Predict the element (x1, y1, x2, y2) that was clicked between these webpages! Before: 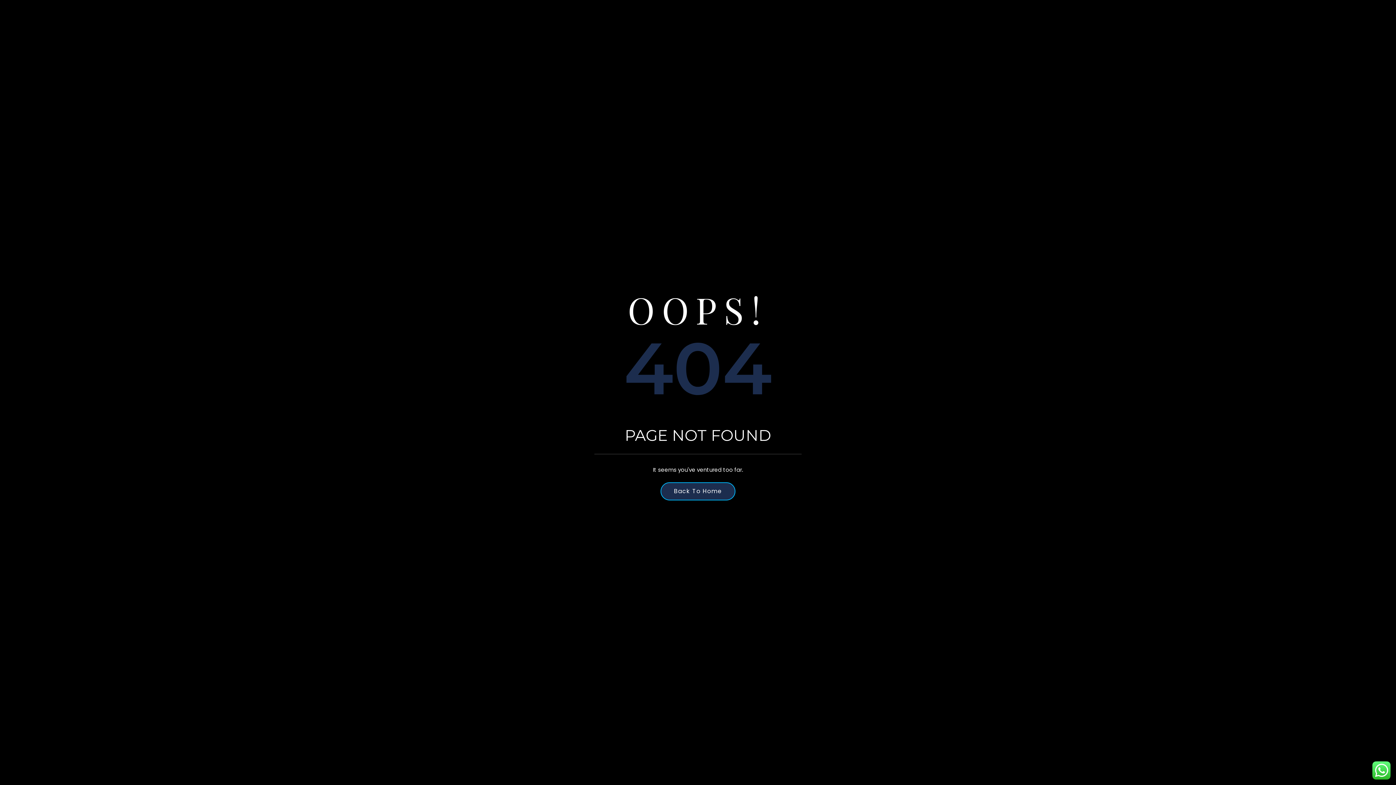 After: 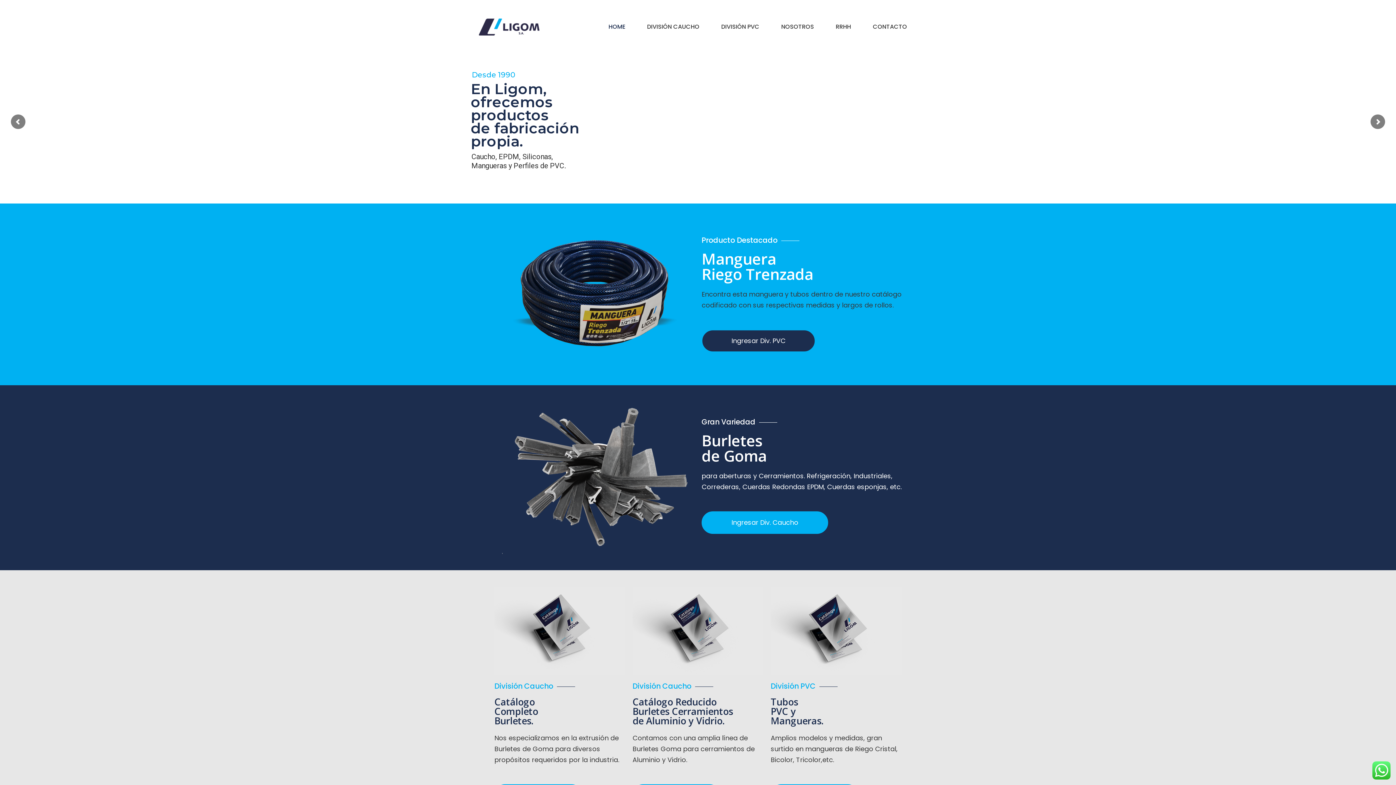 Action: bbox: (660, 482, 735, 500) label: Back To Home